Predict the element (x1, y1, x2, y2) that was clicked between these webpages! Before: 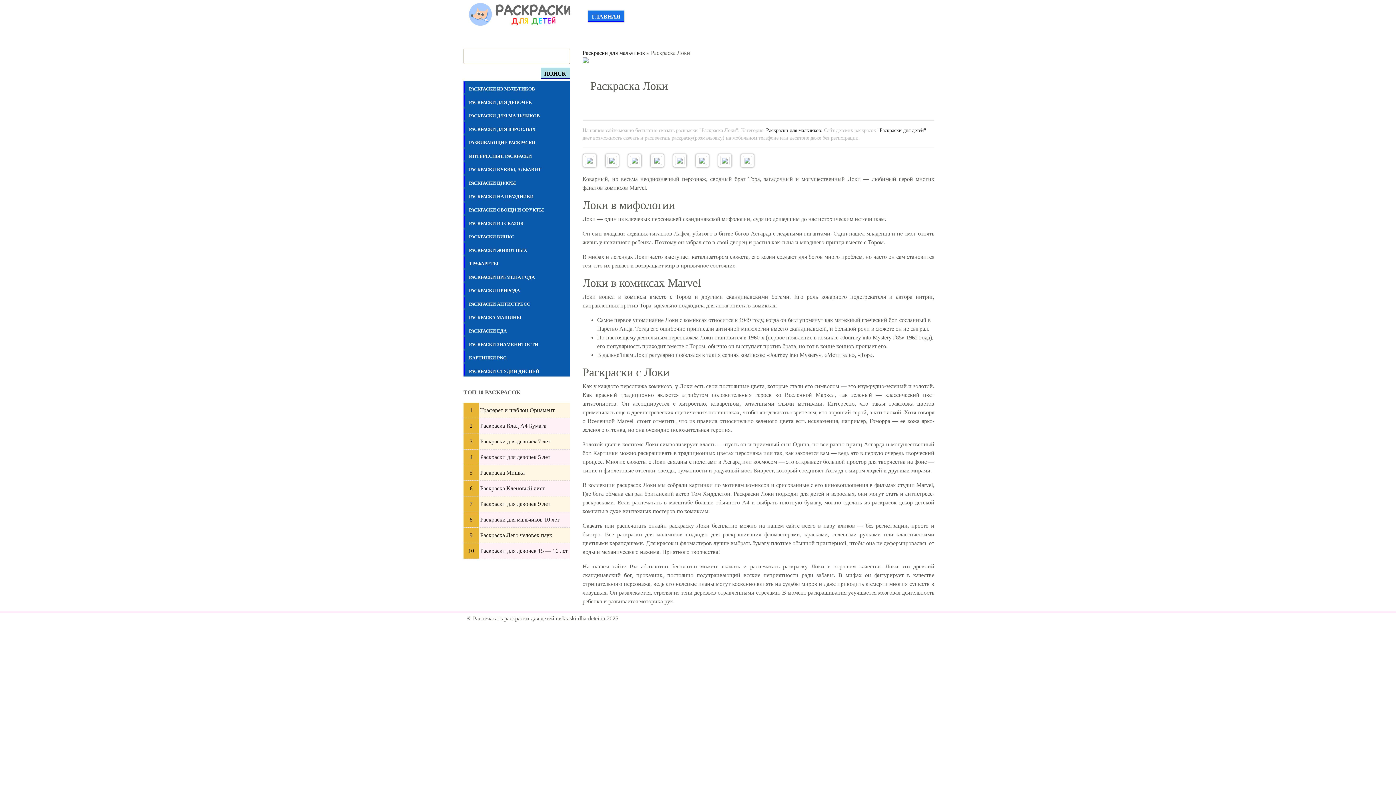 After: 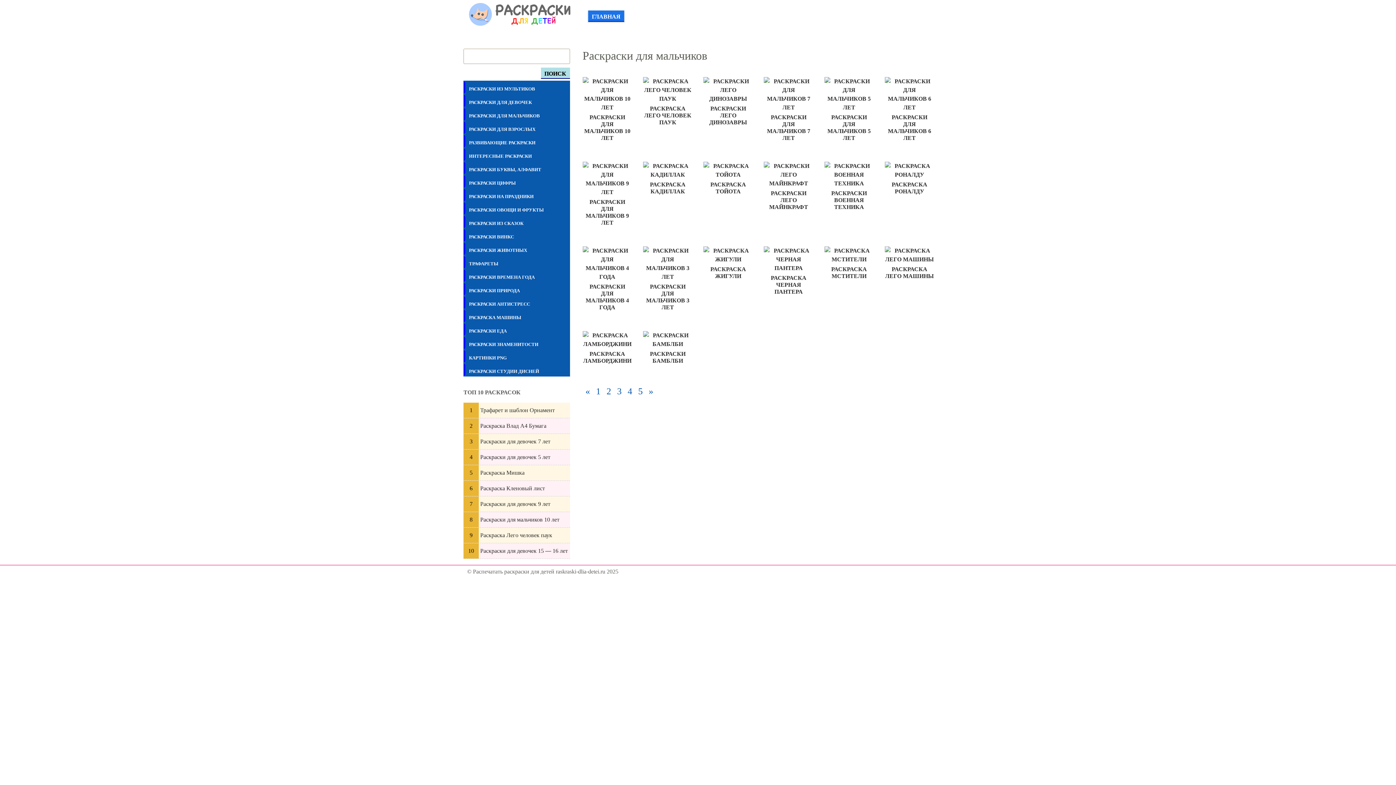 Action: bbox: (582, 49, 645, 56) label: Раскраски для мальчиков